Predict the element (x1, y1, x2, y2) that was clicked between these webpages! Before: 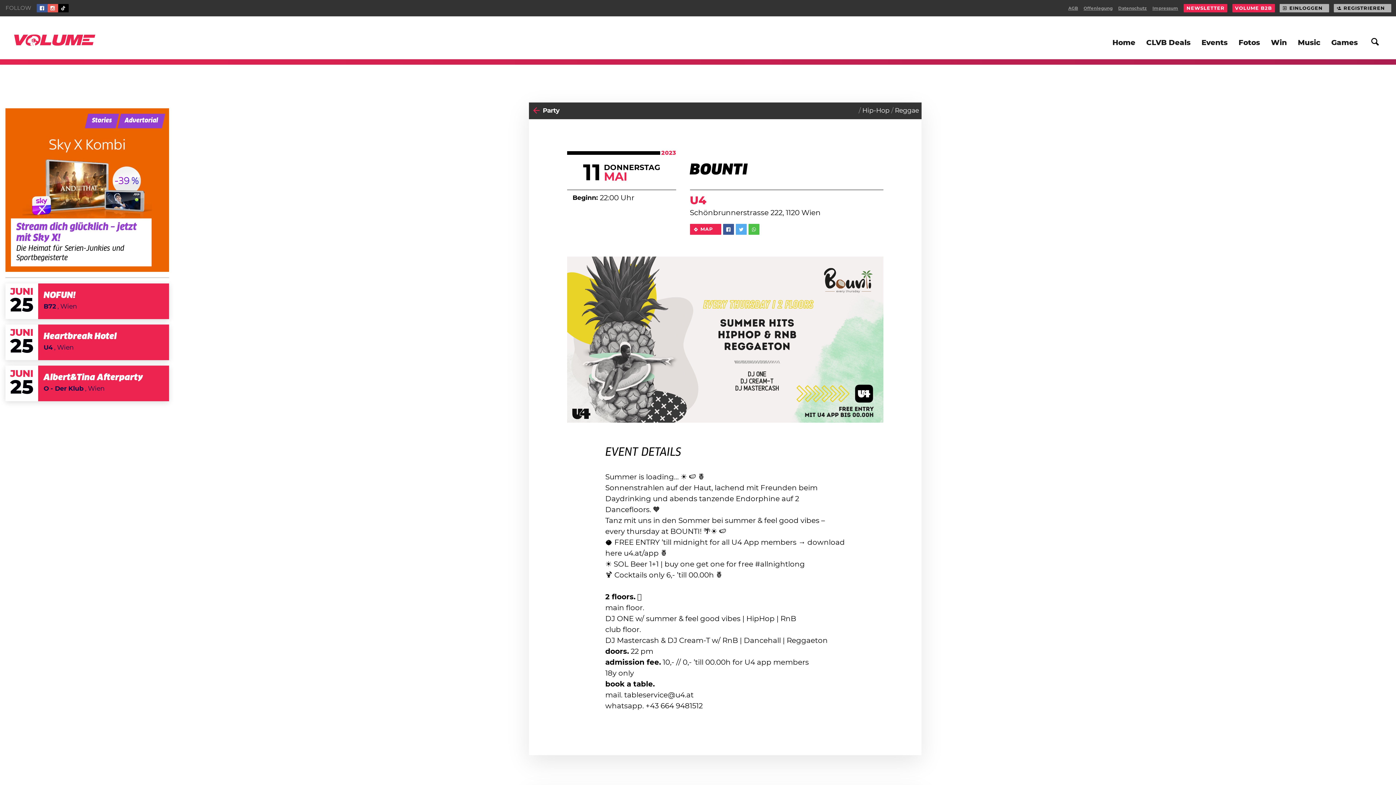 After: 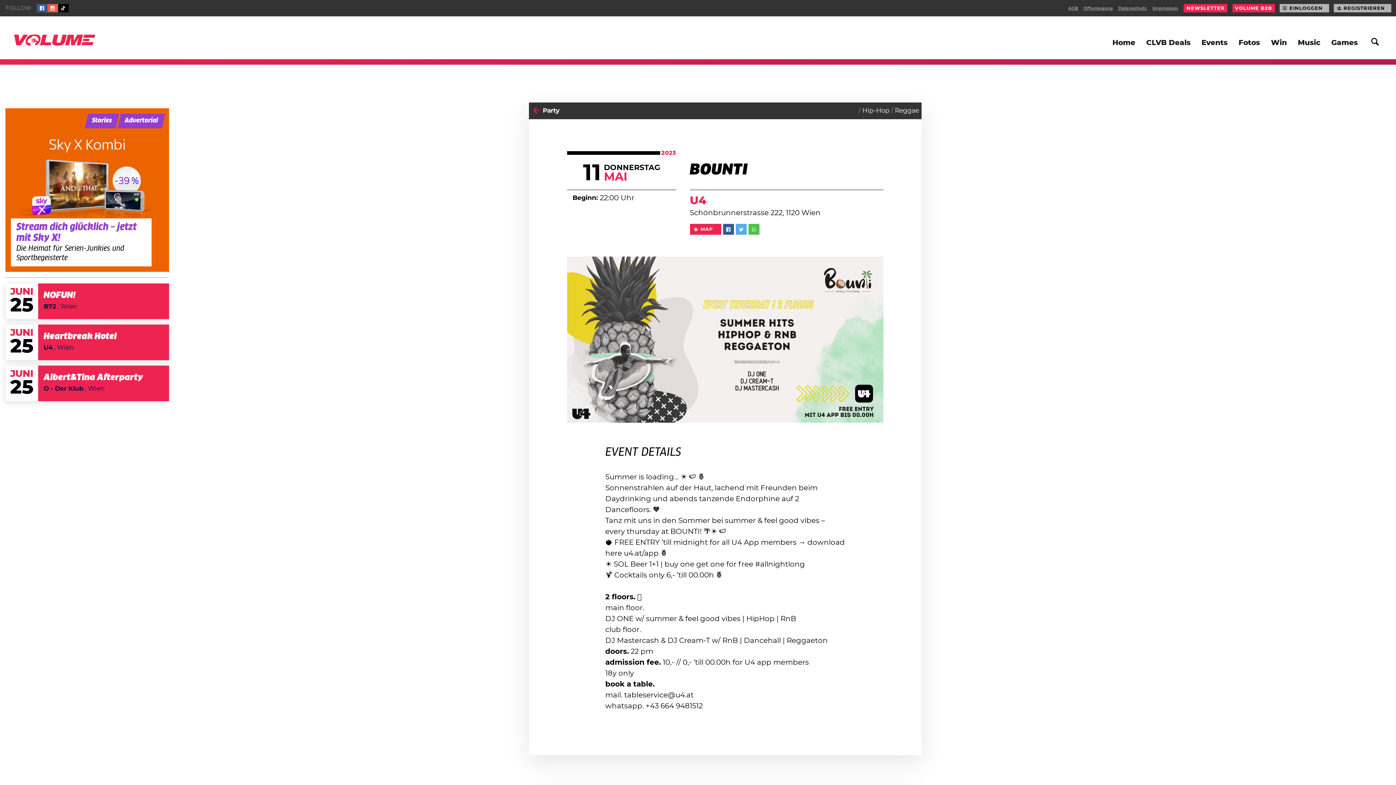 Action: bbox: (723, 224, 734, 234)